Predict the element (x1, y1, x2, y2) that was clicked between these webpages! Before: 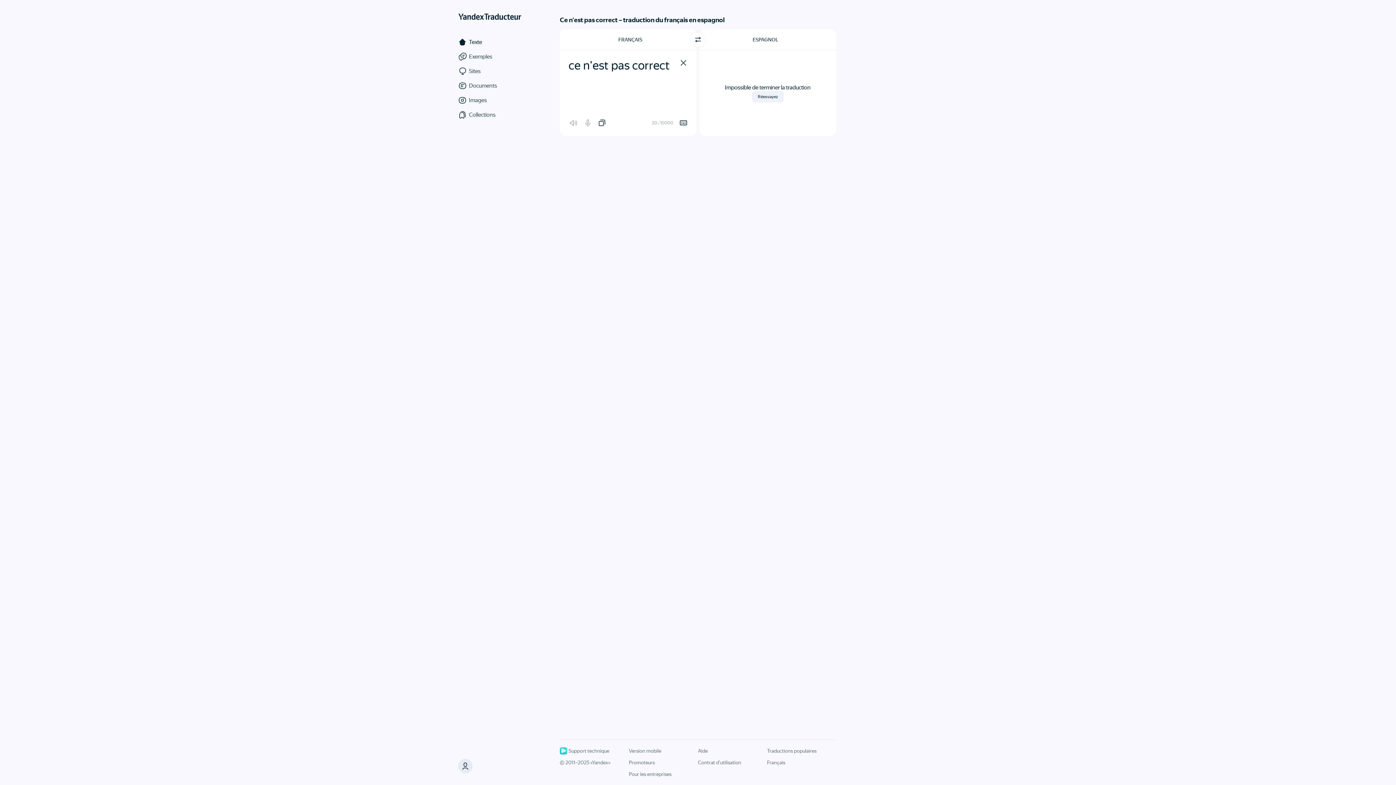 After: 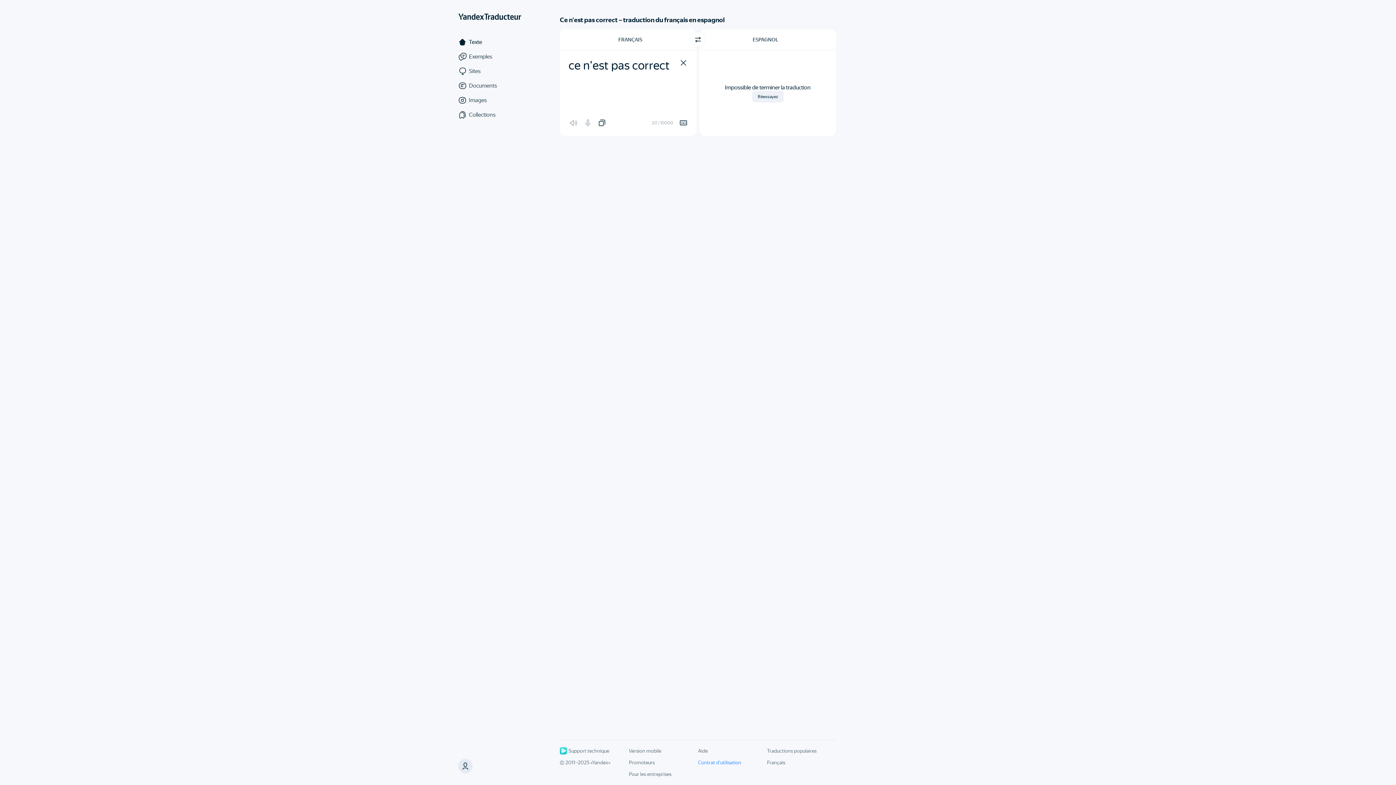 Action: label: Contrat d'utilisation bbox: (698, 760, 741, 765)